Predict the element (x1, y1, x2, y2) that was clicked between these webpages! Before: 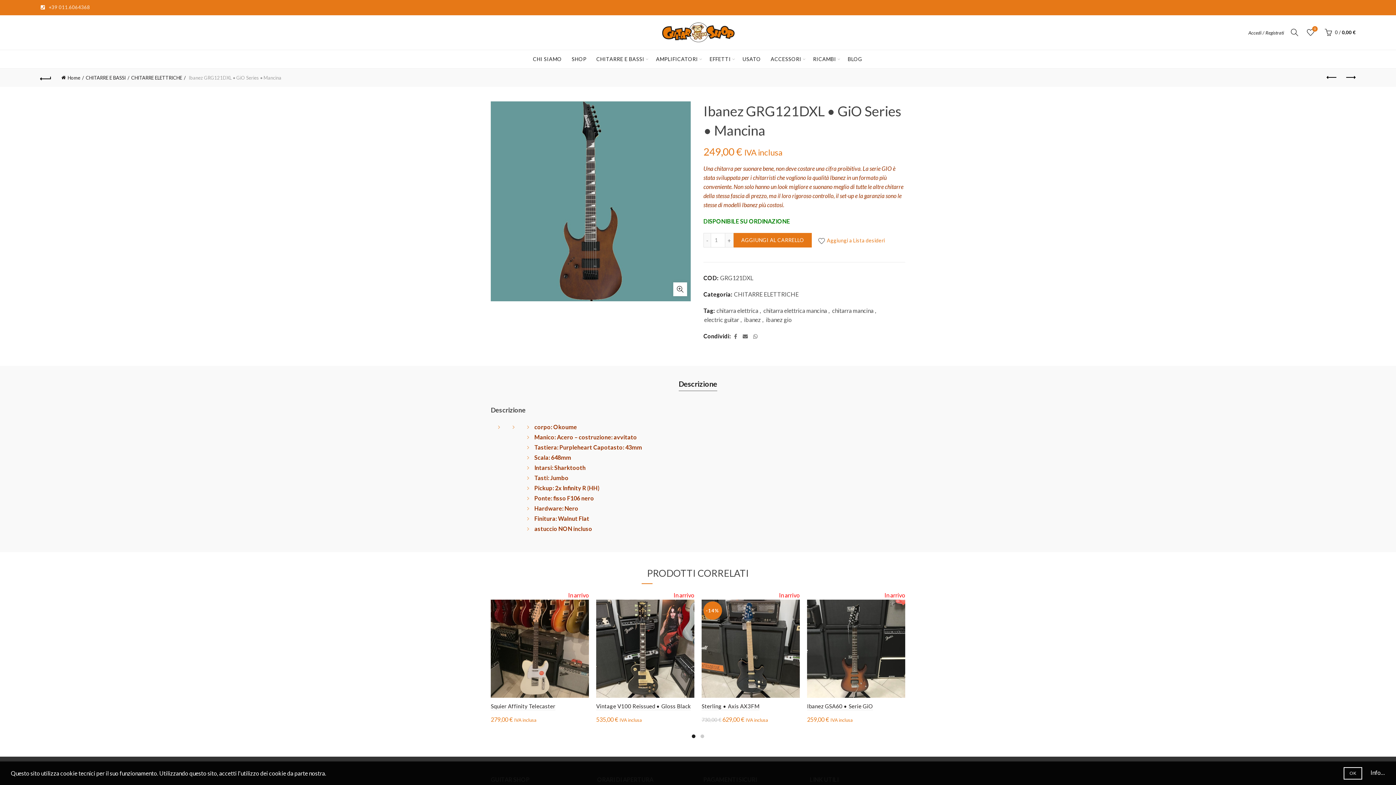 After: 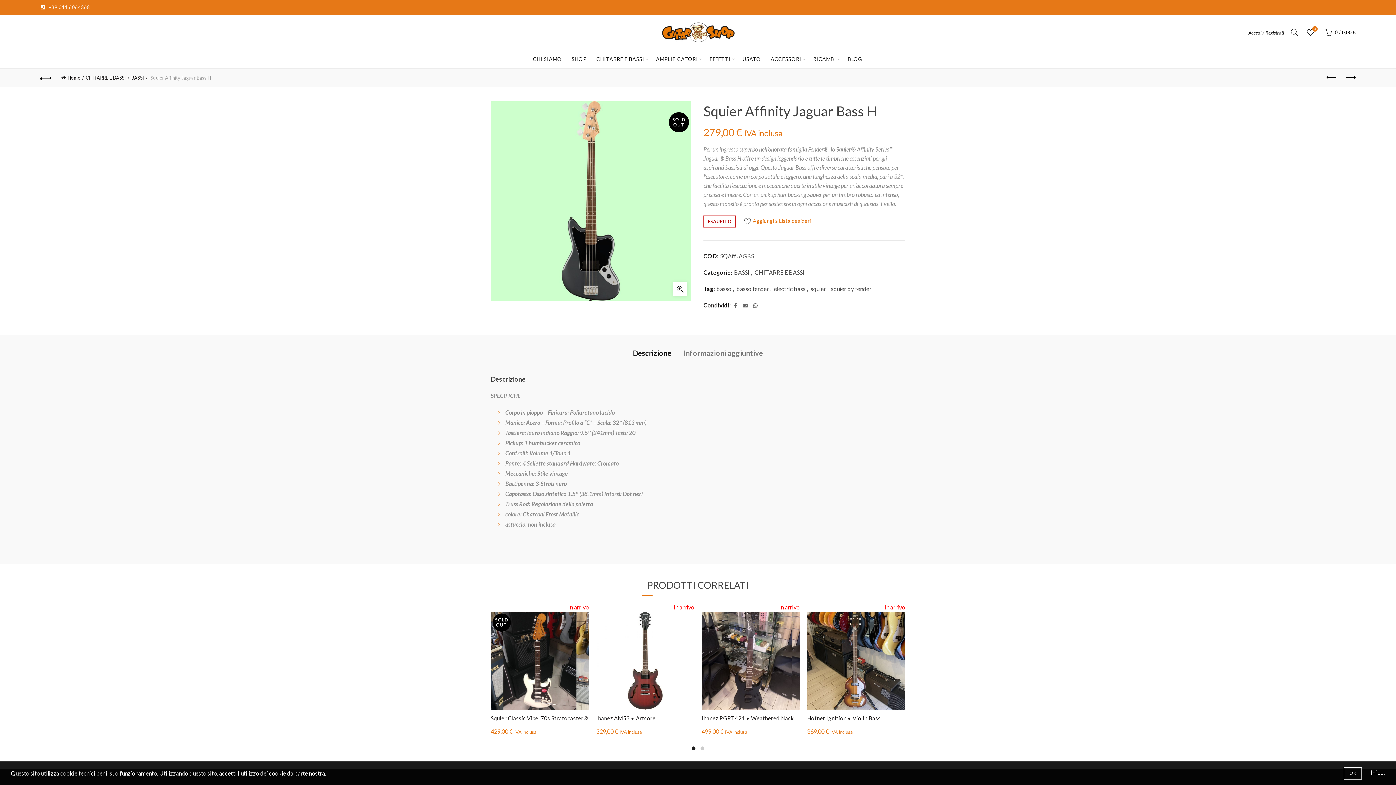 Action: label: Successivo bbox: (1341, 70, 1359, 85)